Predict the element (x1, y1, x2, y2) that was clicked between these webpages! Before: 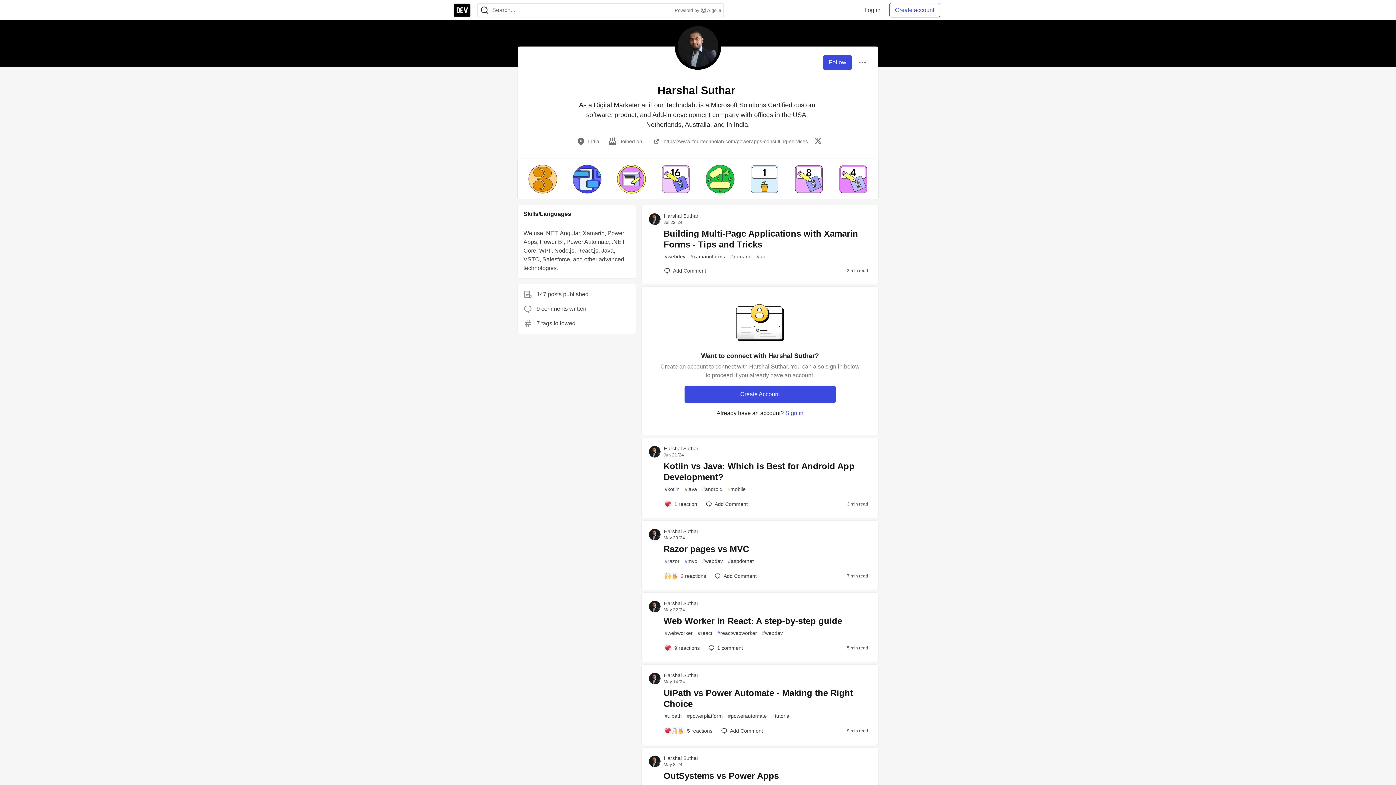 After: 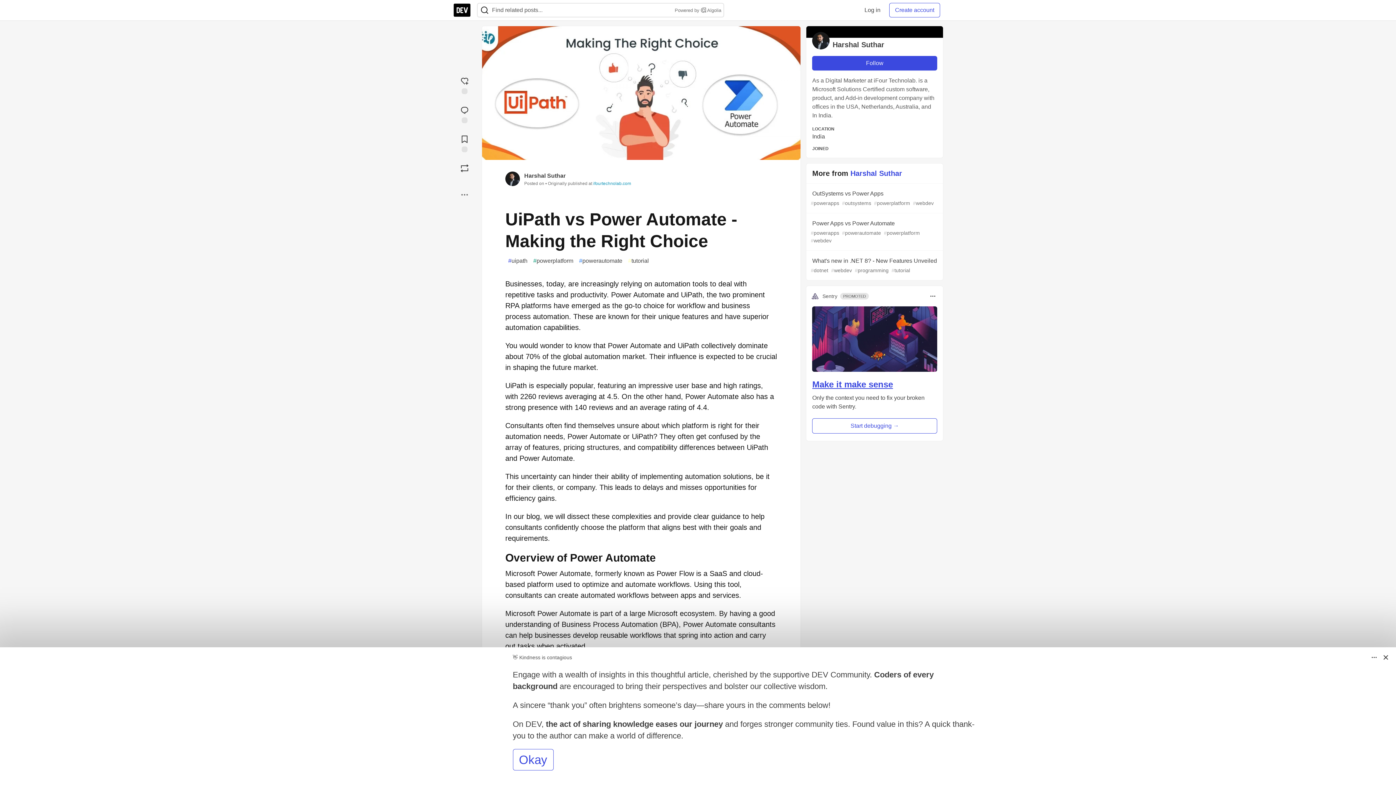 Action: bbox: (663, 679, 685, 684) label: May 14 '24